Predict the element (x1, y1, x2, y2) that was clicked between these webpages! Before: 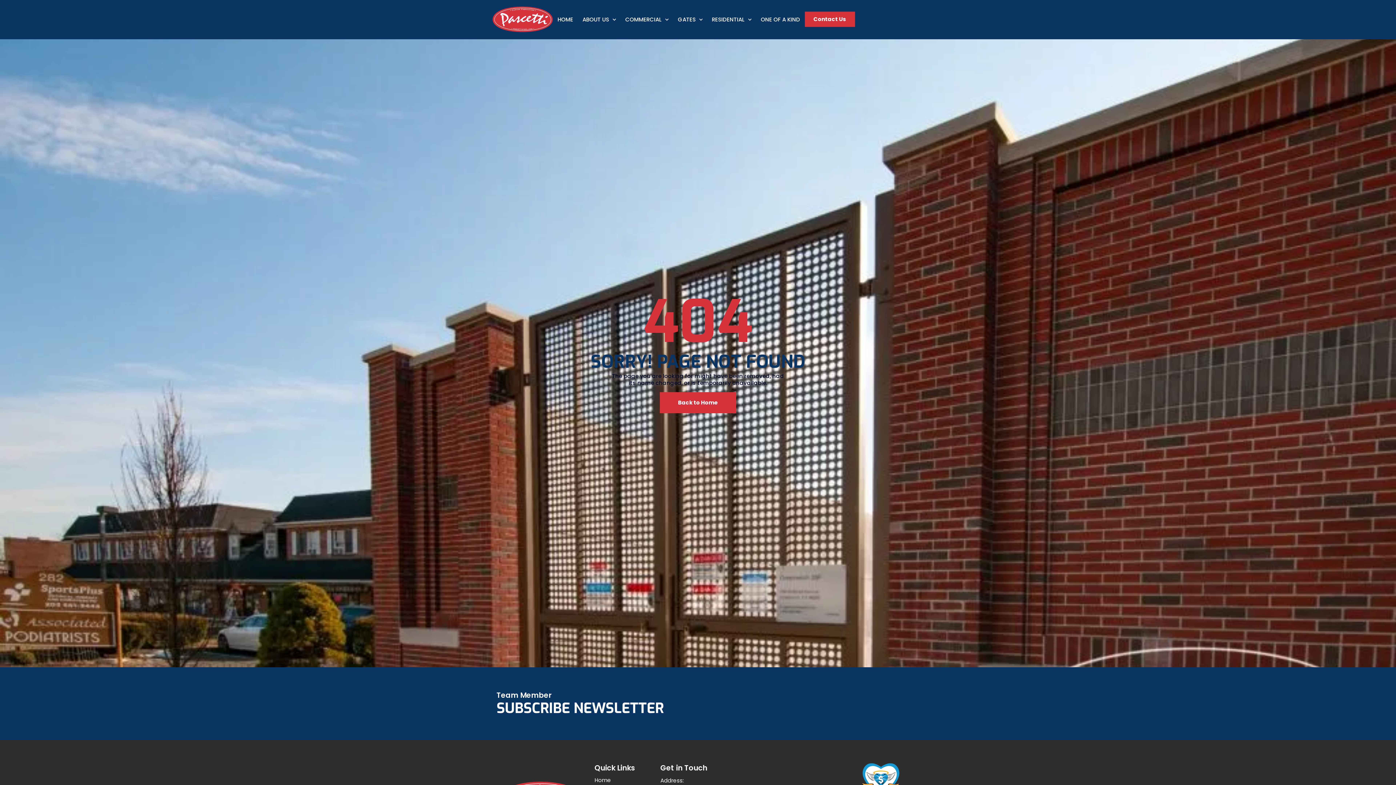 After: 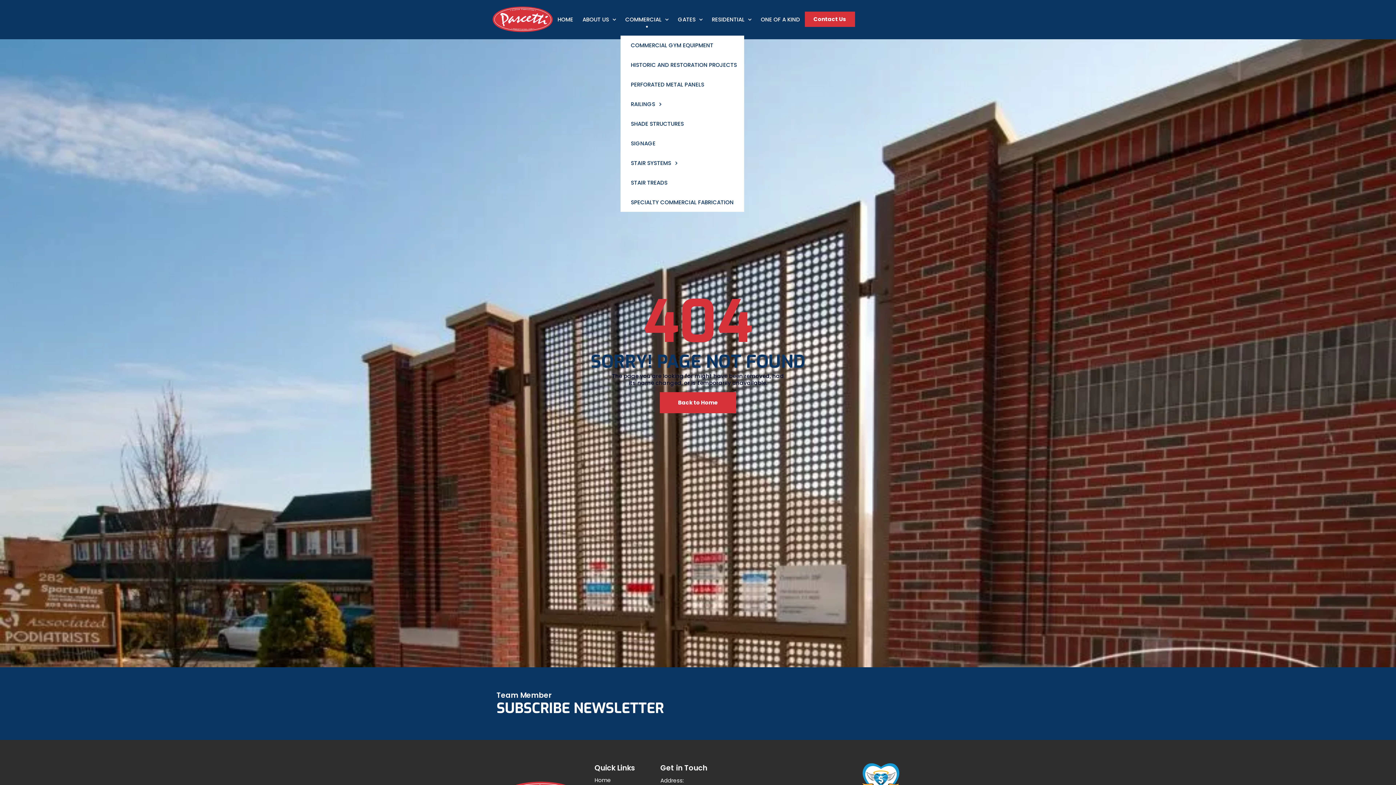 Action: bbox: (620, 11, 673, 27) label: COMMERCIAL